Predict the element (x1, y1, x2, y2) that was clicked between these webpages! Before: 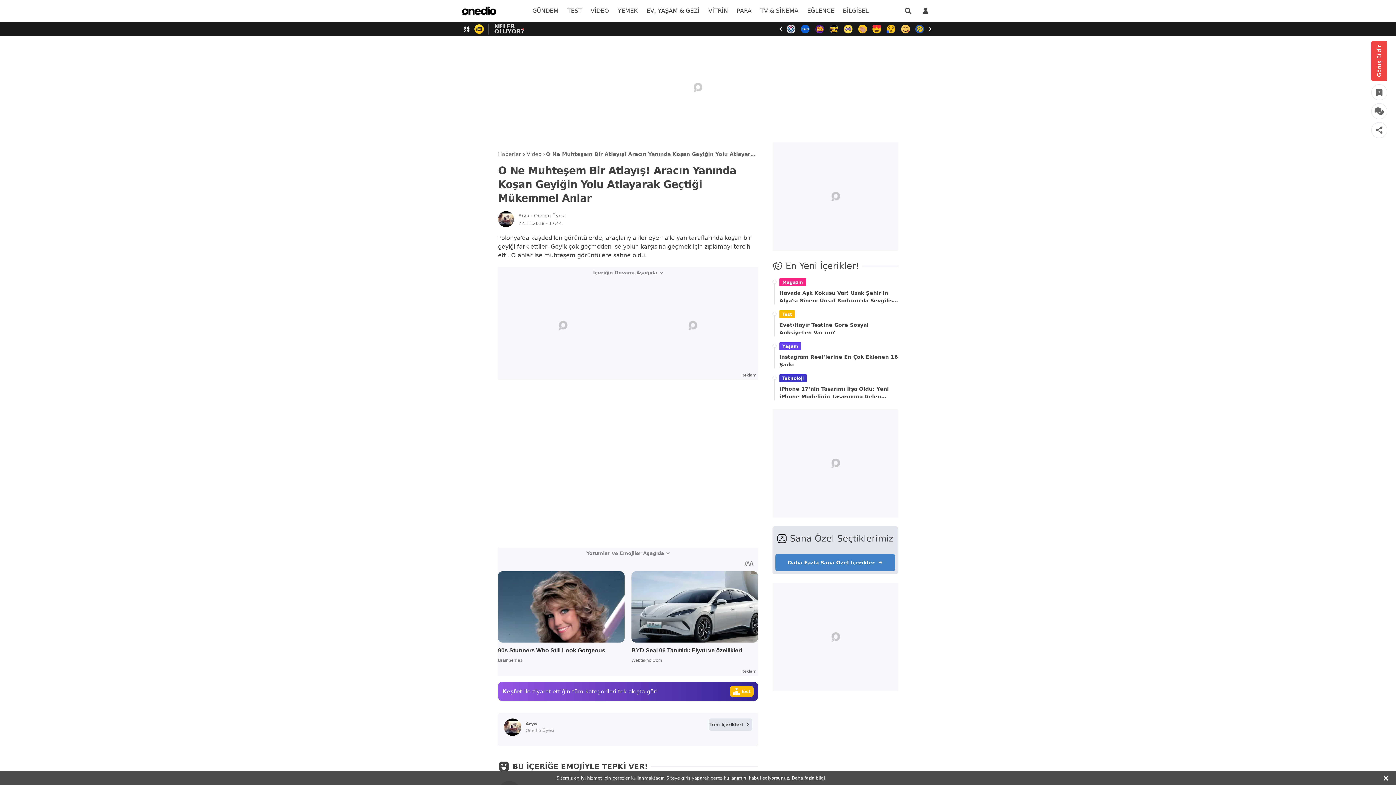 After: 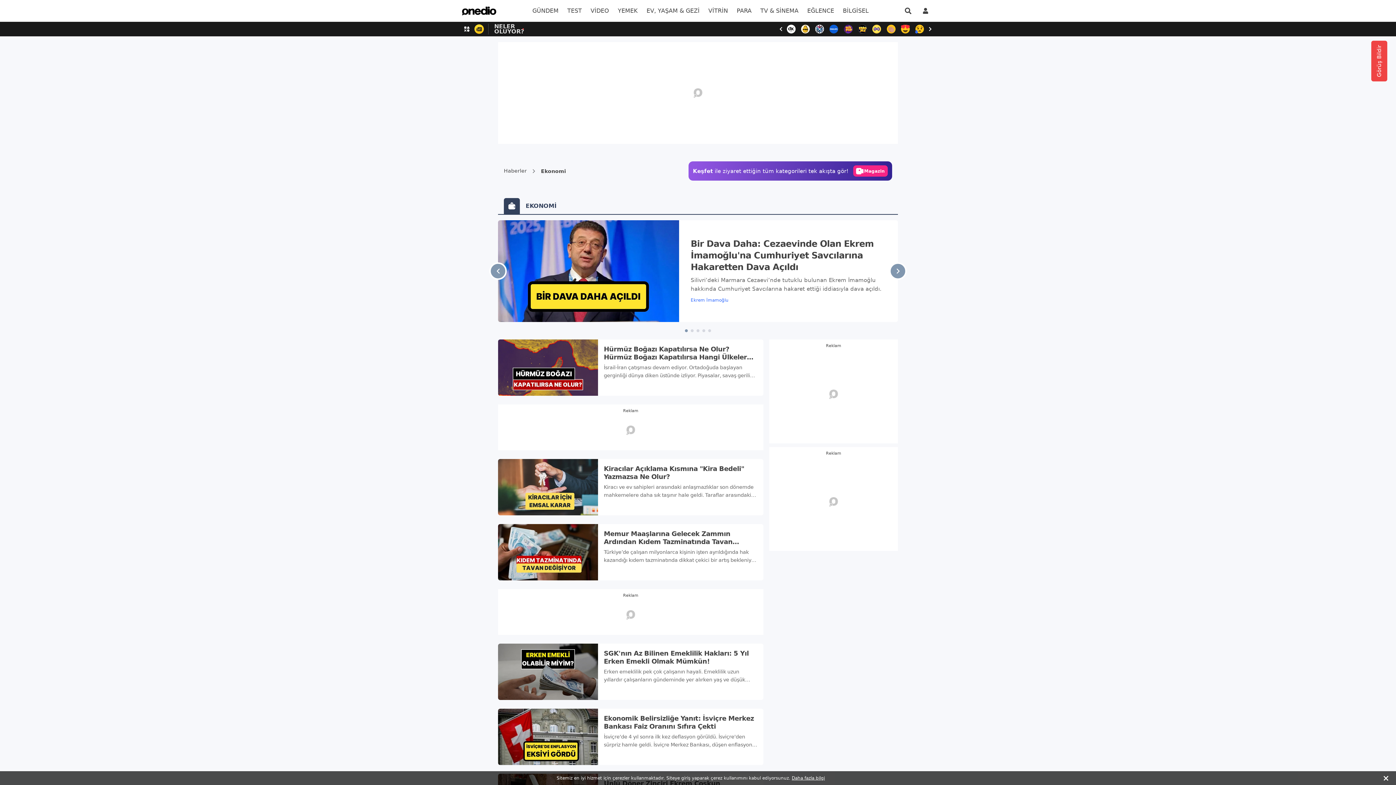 Action: label: menu bbox: (732, 0, 756, 21)